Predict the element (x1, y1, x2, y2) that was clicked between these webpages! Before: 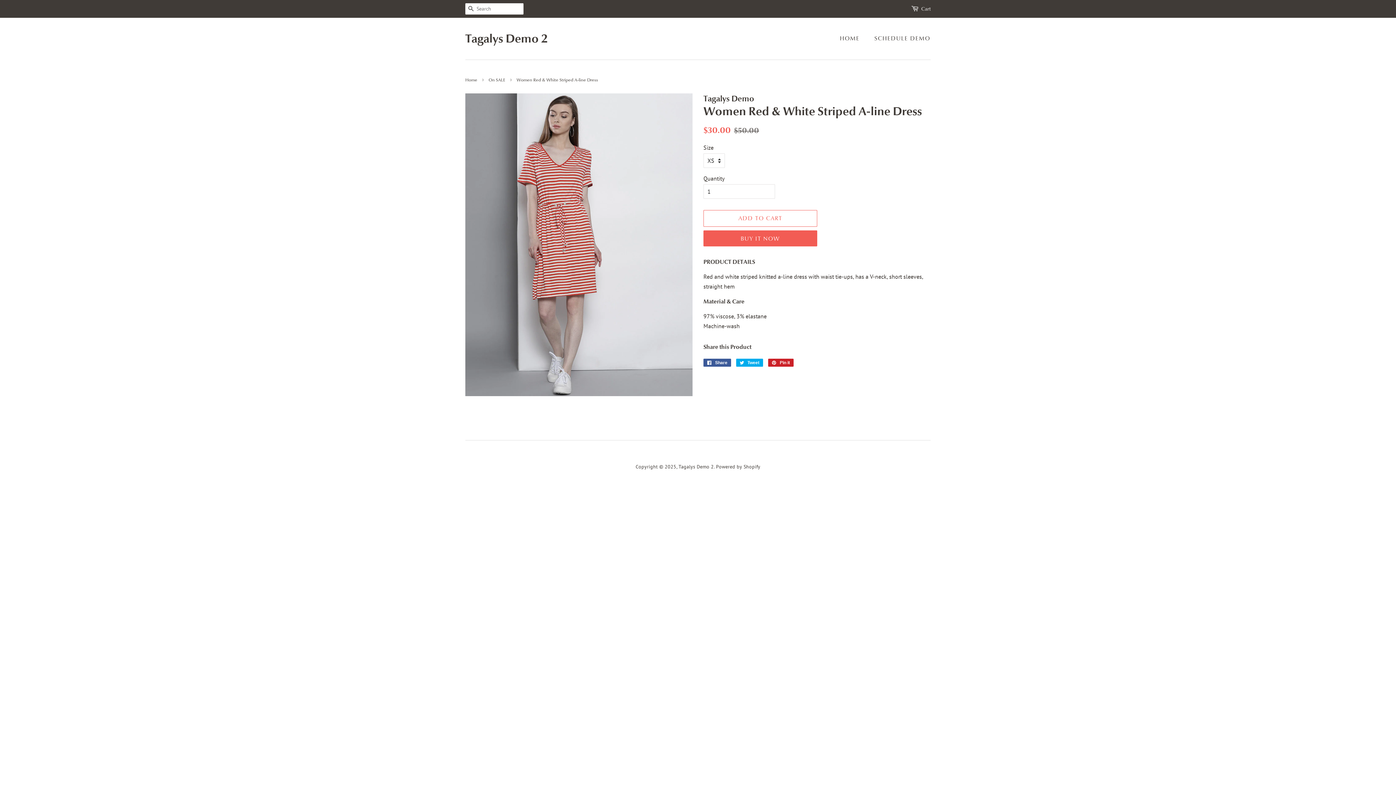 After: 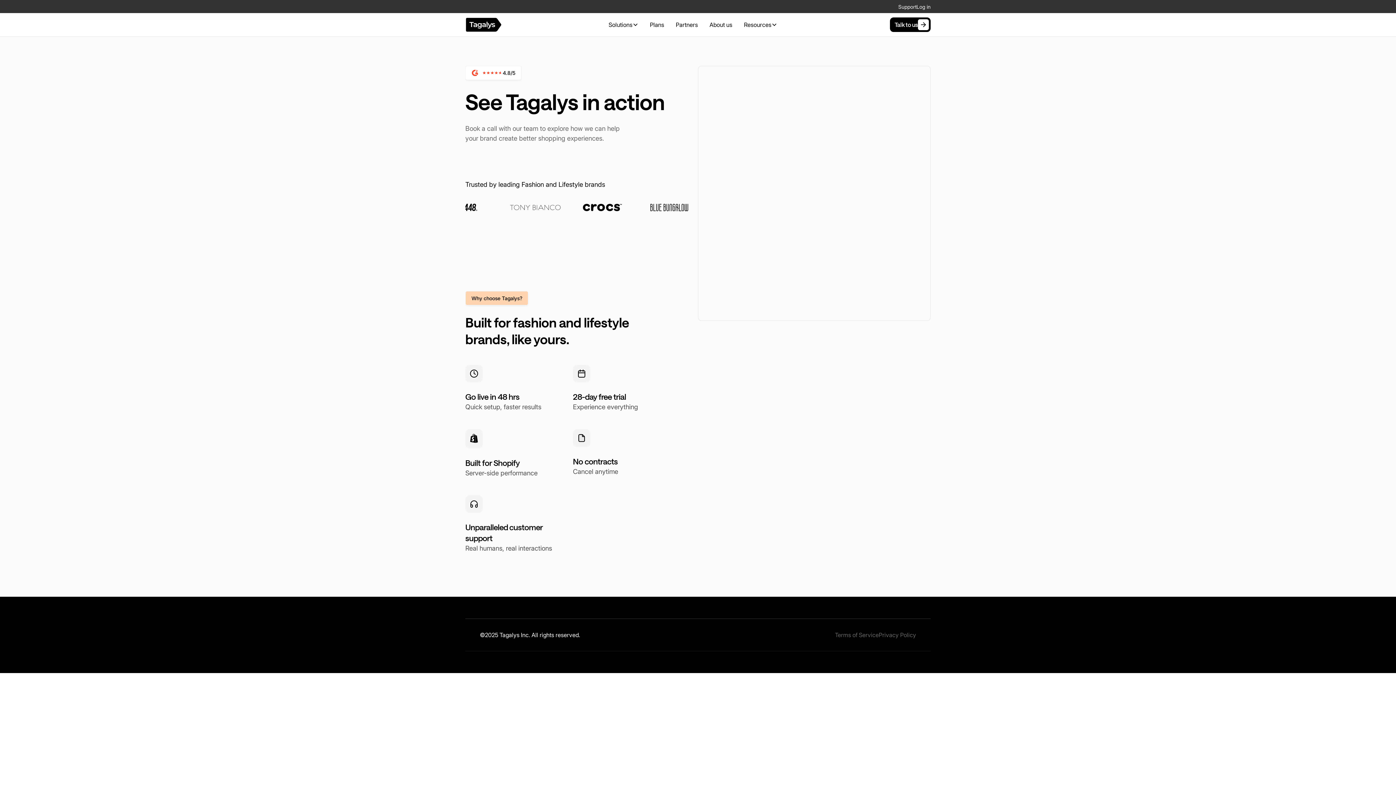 Action: label: SCHEDULE DEMO bbox: (869, 31, 930, 46)